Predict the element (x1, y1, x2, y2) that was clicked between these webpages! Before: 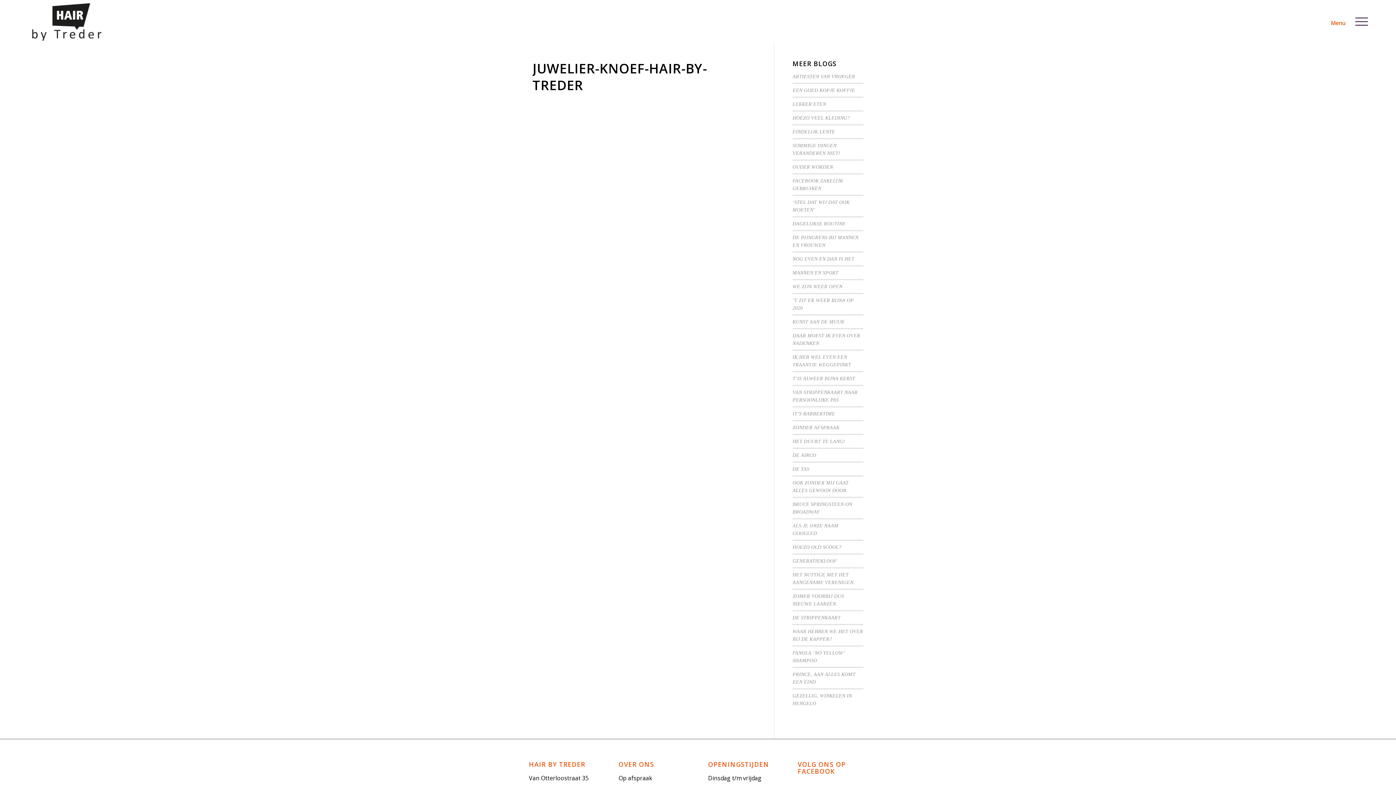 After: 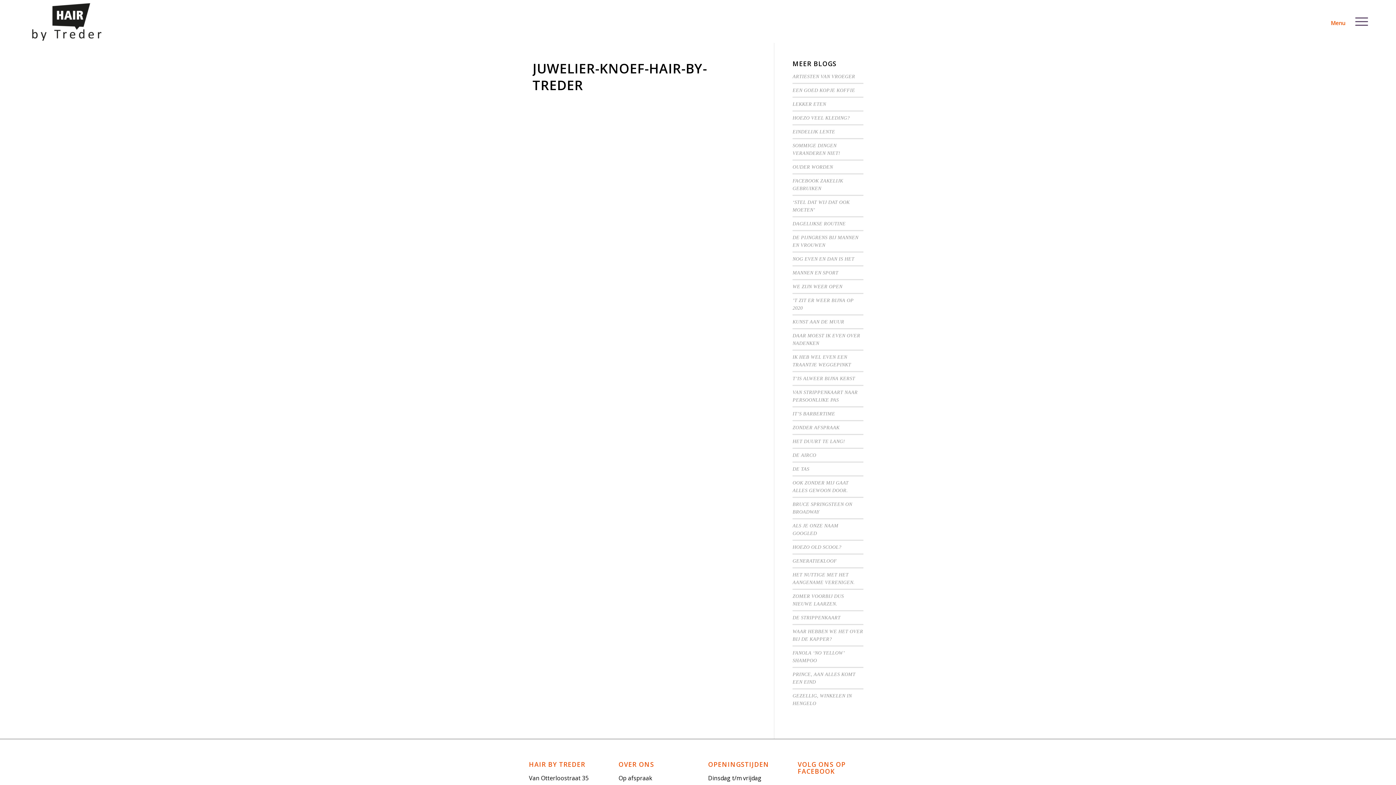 Action: label: JUWELIER-KNOEF-HAIR-BY-TREDER bbox: (532, 59, 707, 94)